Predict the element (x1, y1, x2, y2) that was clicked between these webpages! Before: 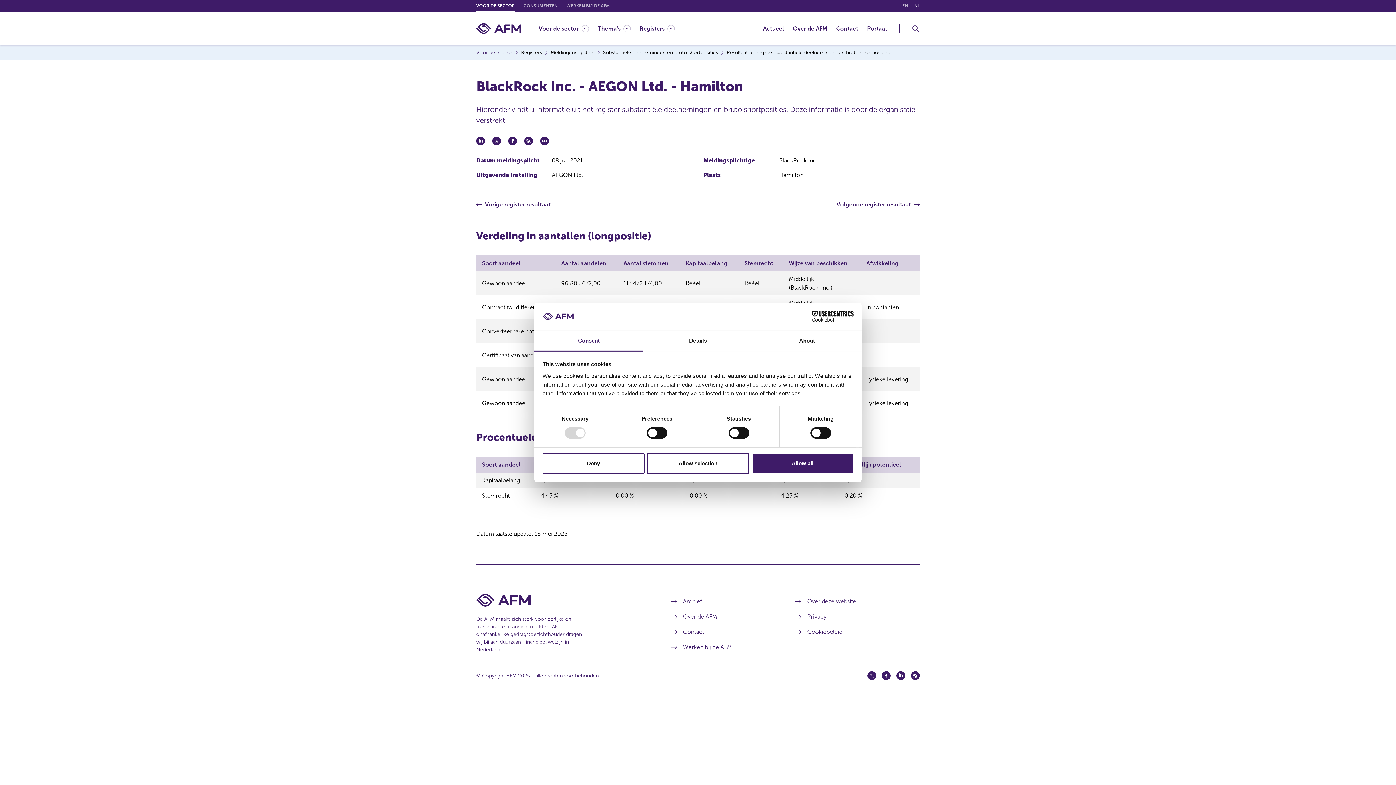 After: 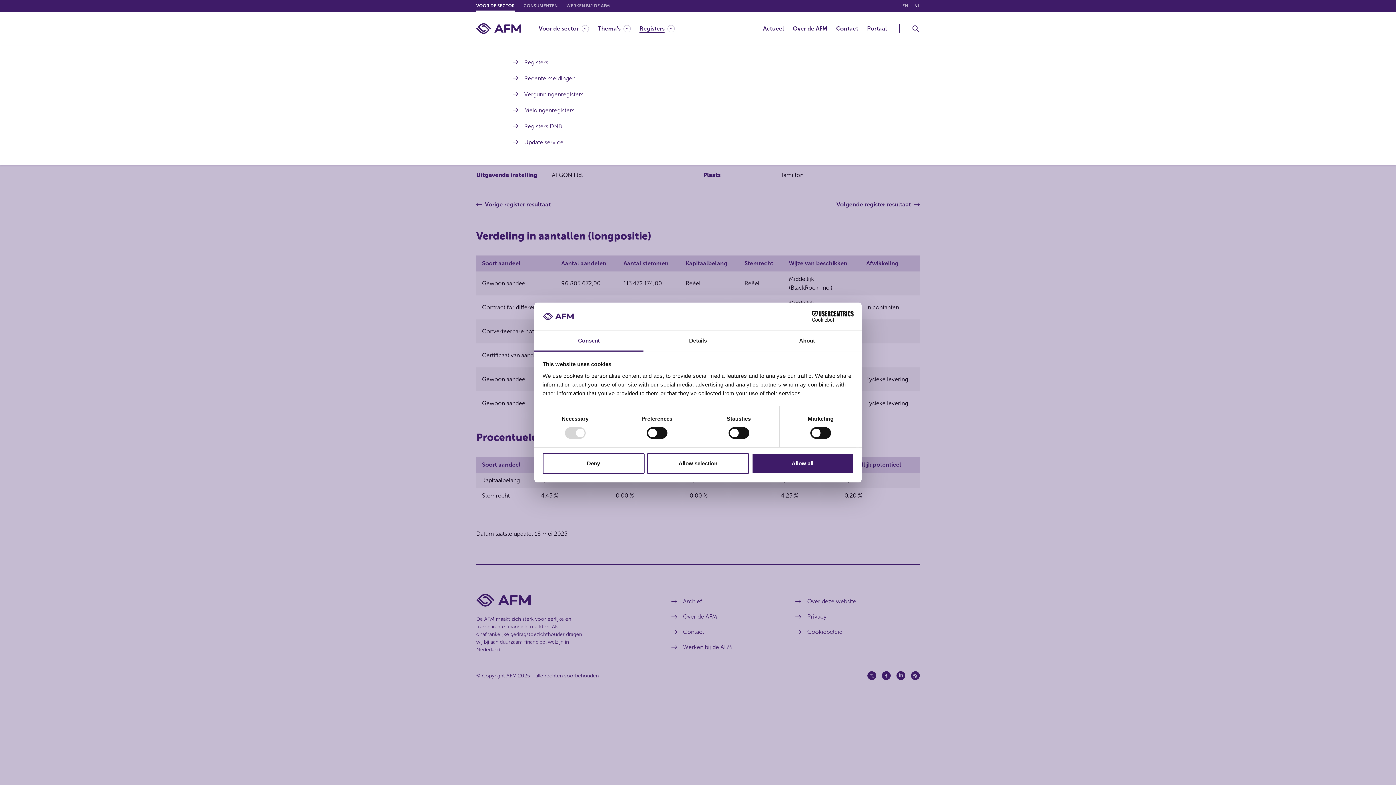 Action: bbox: (639, 11, 674, 45) label: Registers